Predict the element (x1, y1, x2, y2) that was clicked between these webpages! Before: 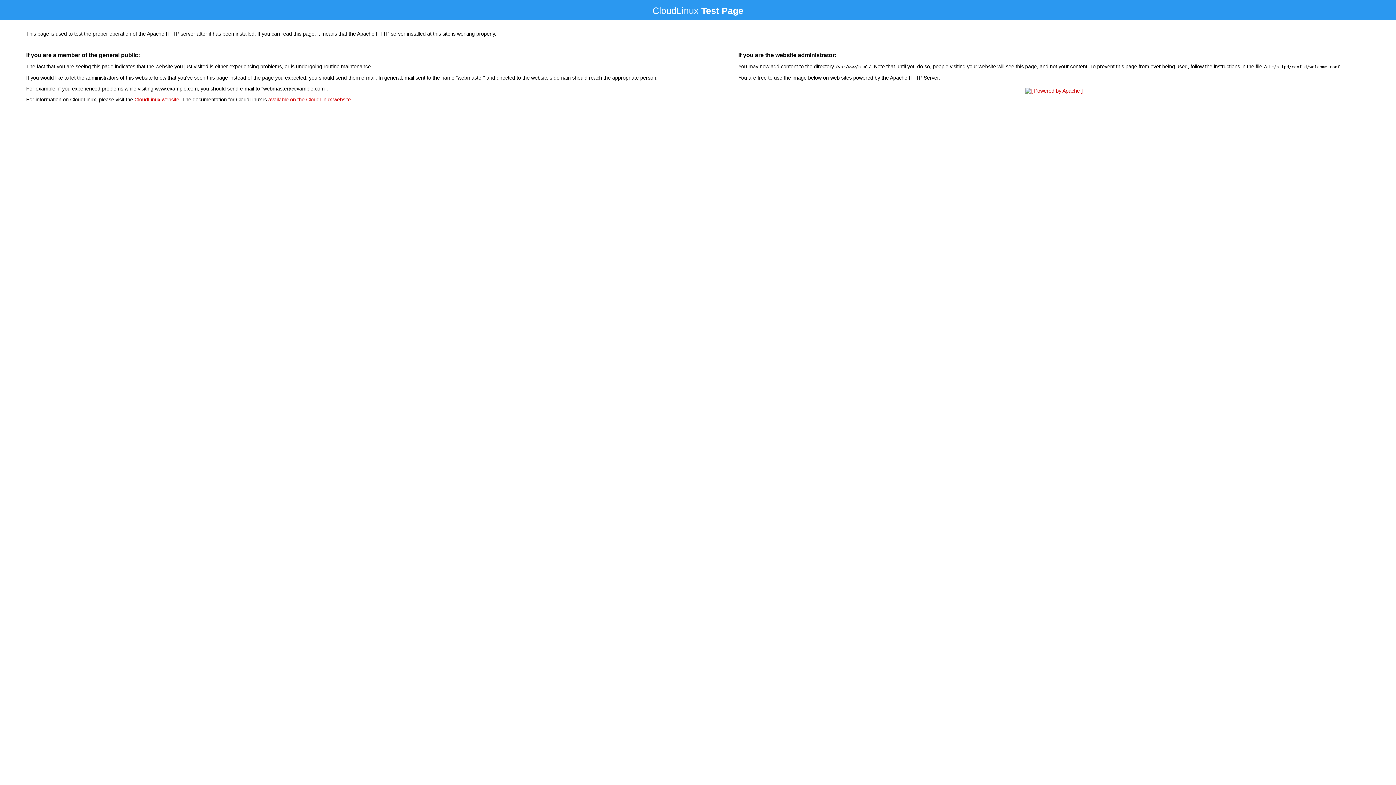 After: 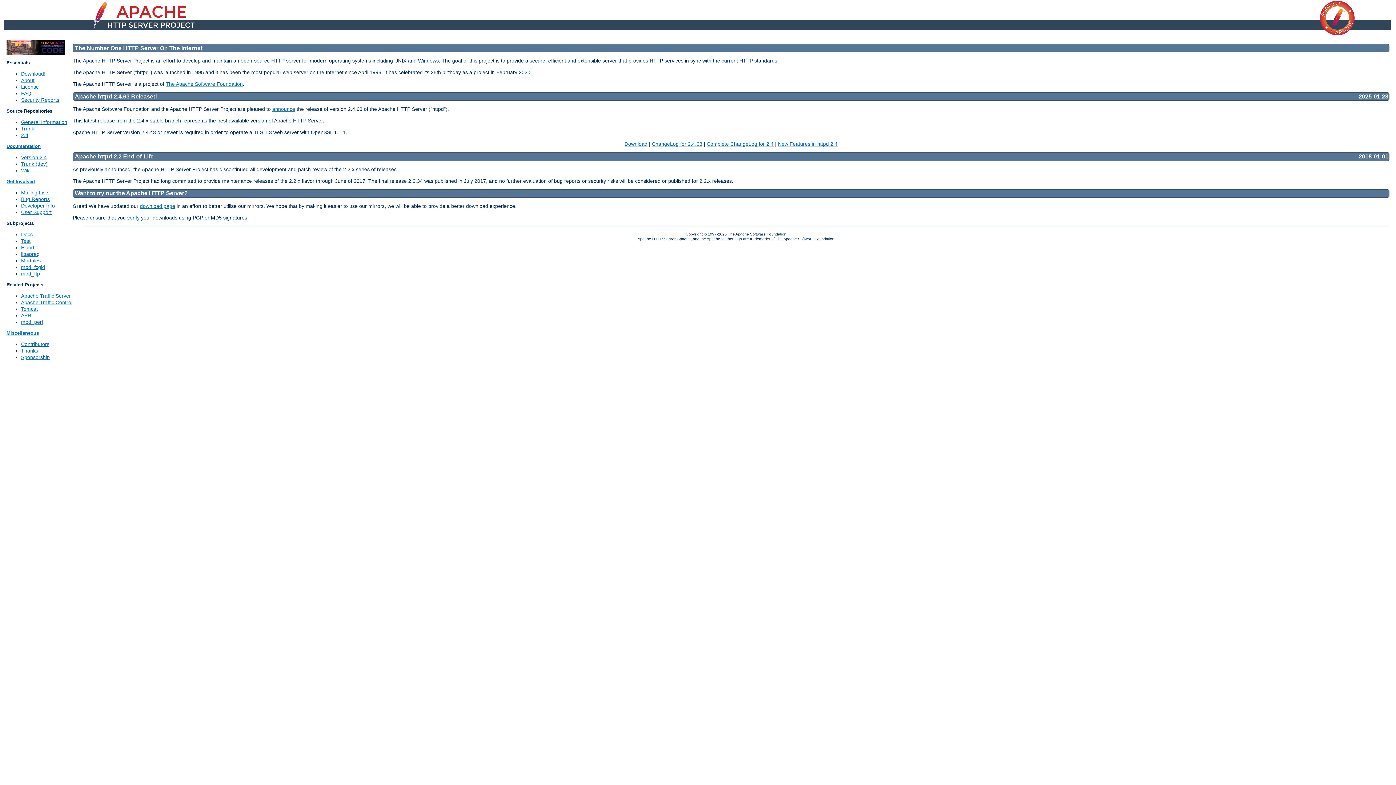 Action: bbox: (1023, 88, 1085, 93)